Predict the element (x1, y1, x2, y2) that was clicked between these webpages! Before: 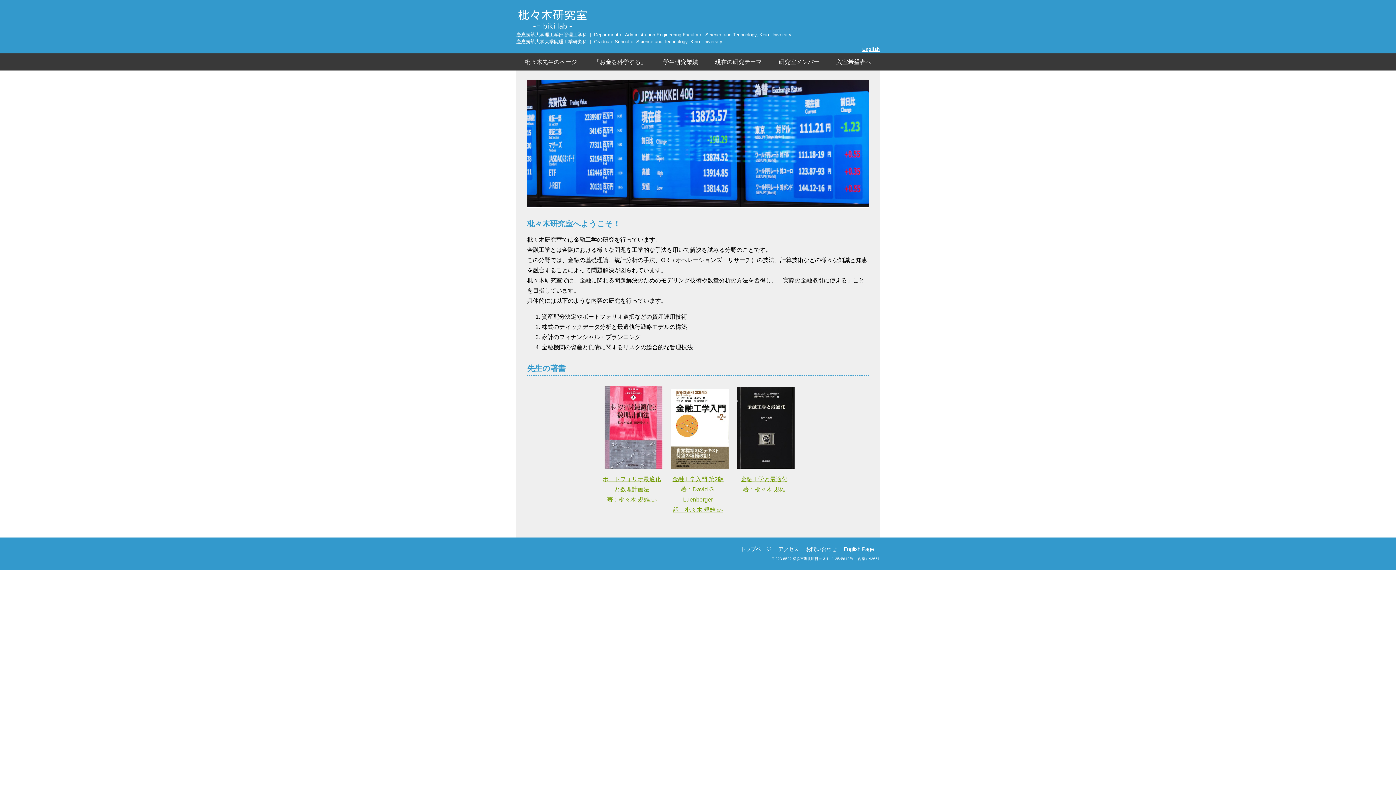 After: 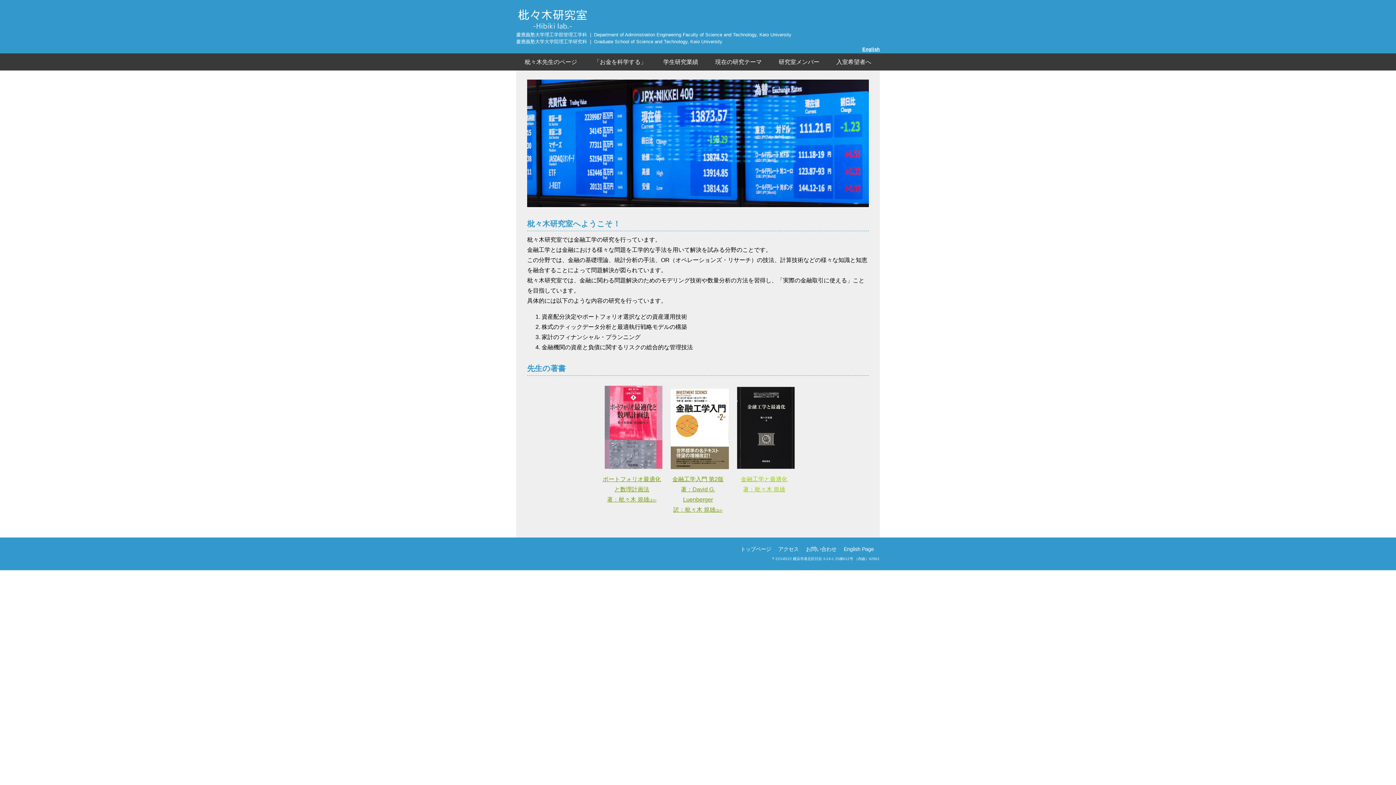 Action: bbox: (735, 466, 797, 492) label: 
金融工学と最適化
著：枇々木 規雄
